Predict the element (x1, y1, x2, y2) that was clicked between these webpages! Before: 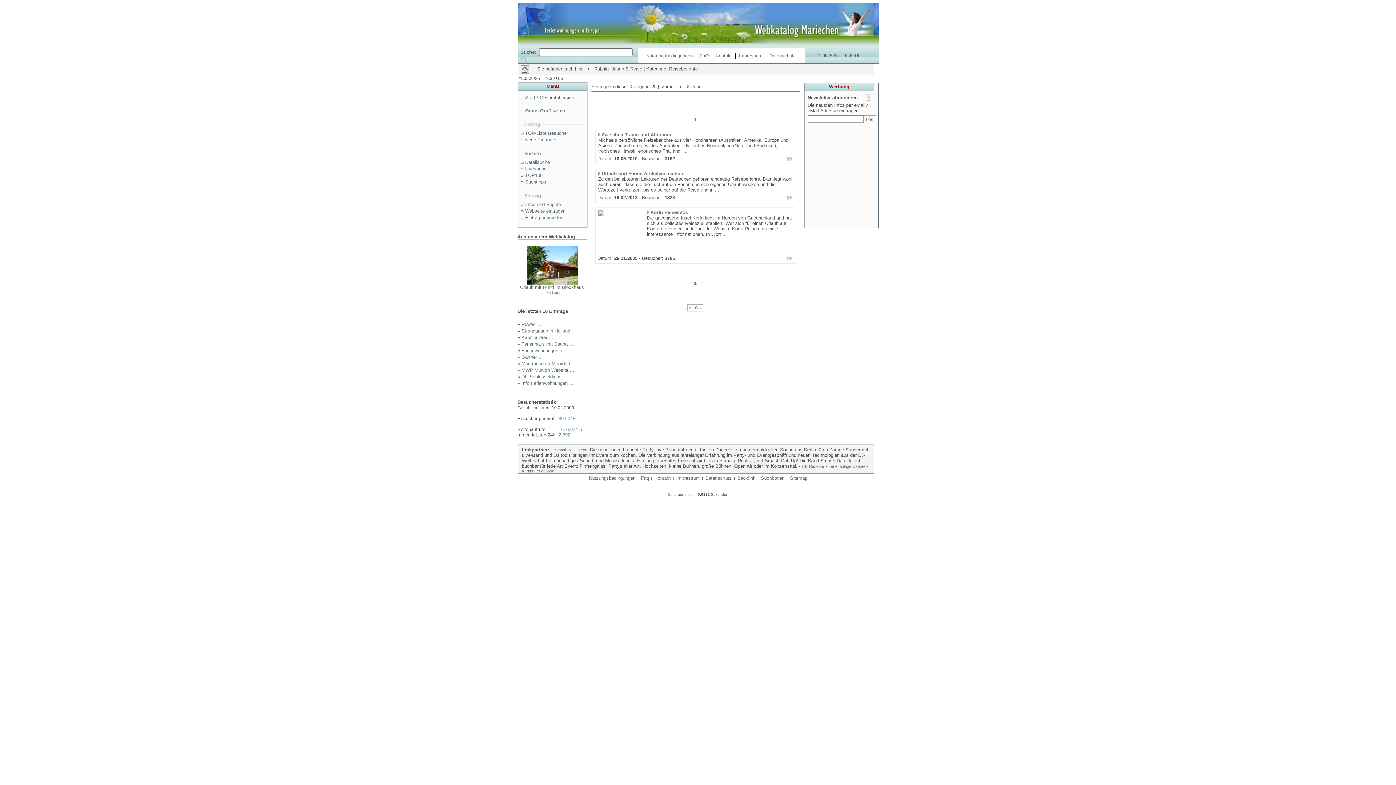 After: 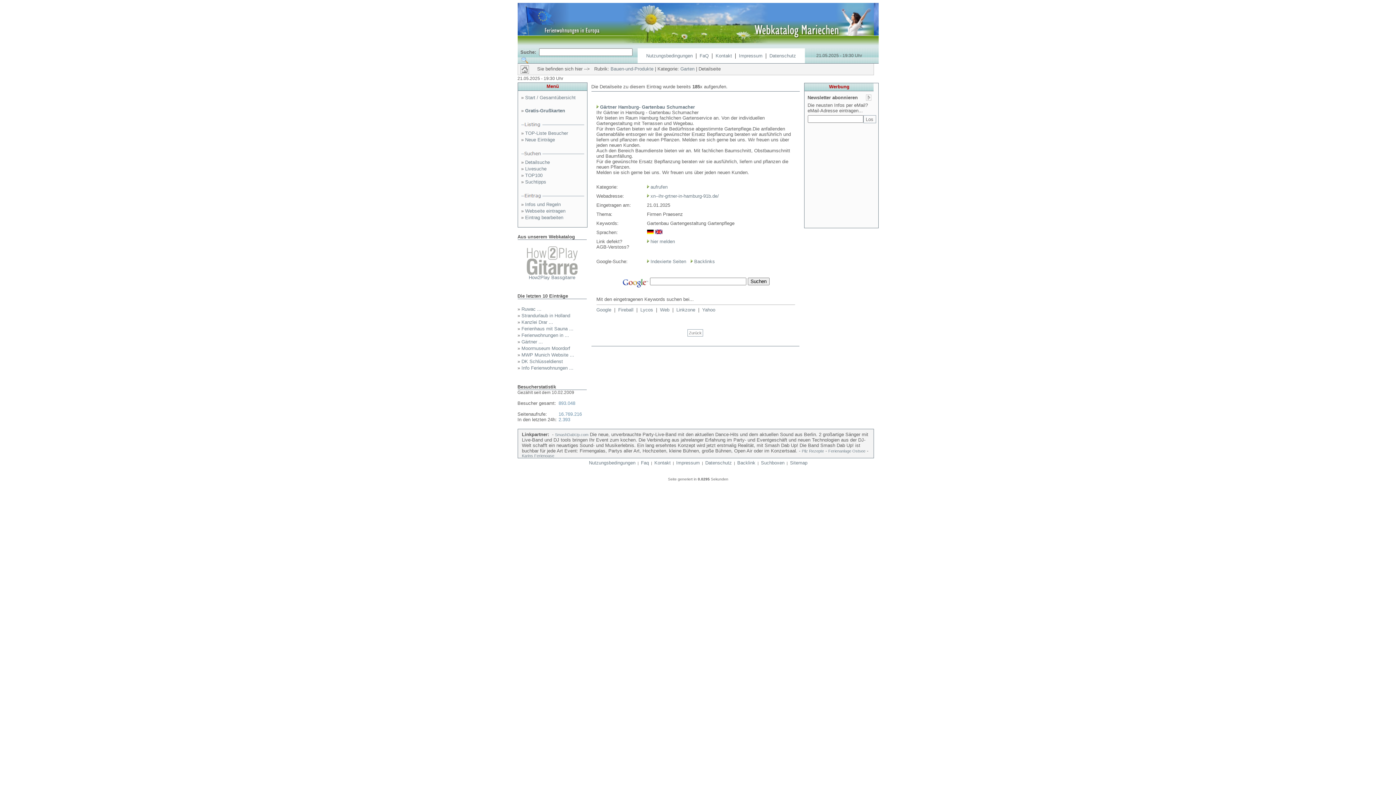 Action: bbox: (521, 354, 543, 360) label: Gärtner ...